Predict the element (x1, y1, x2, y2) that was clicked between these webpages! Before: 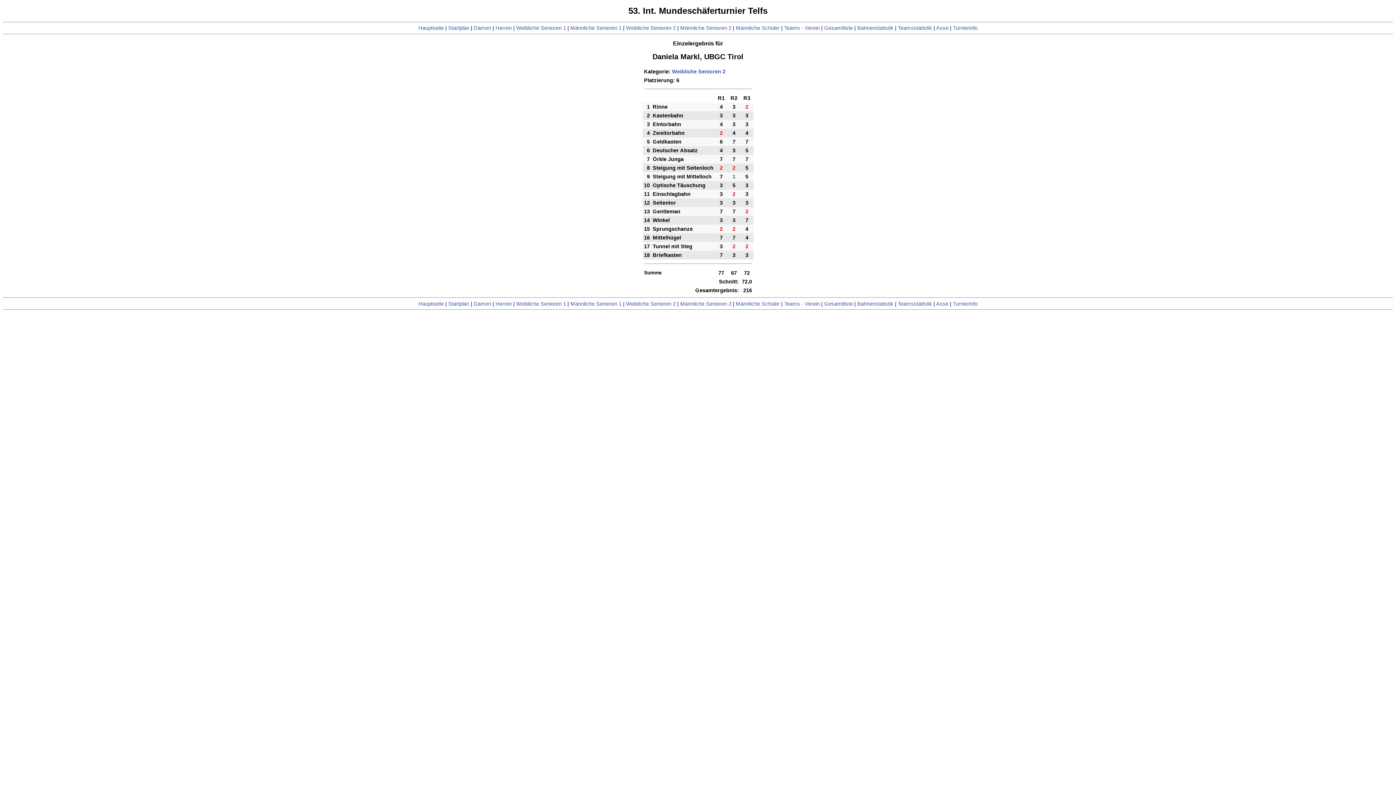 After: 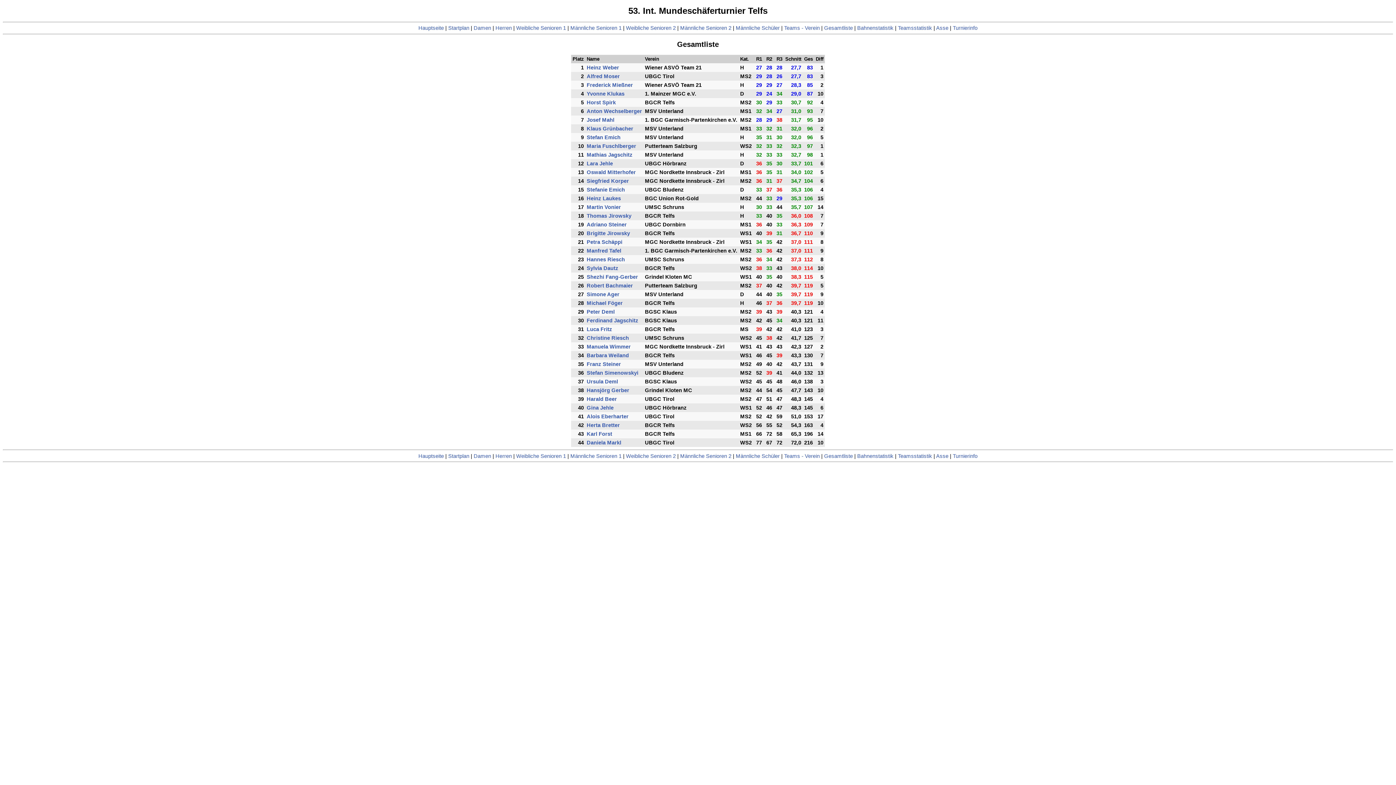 Action: label: Gesamtliste bbox: (824, 300, 853, 306)